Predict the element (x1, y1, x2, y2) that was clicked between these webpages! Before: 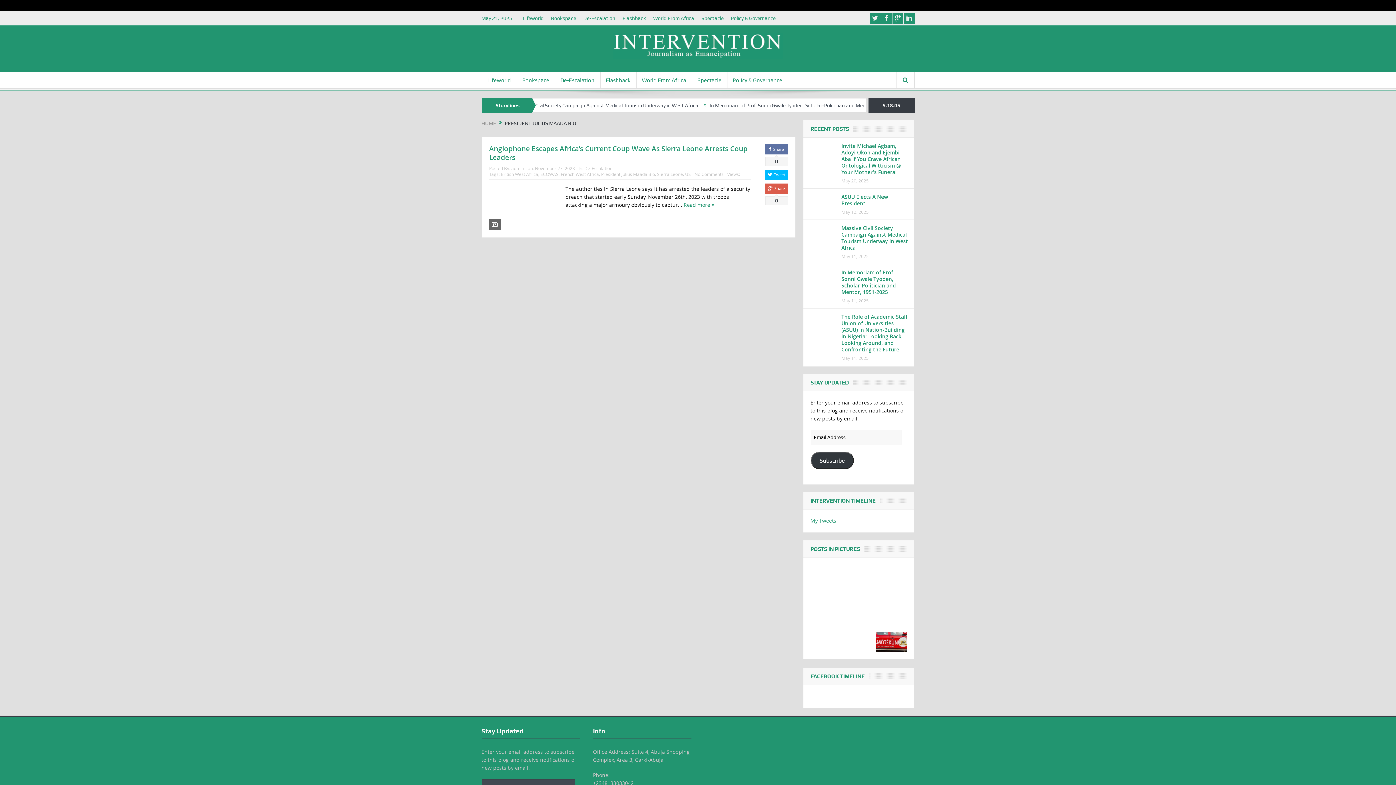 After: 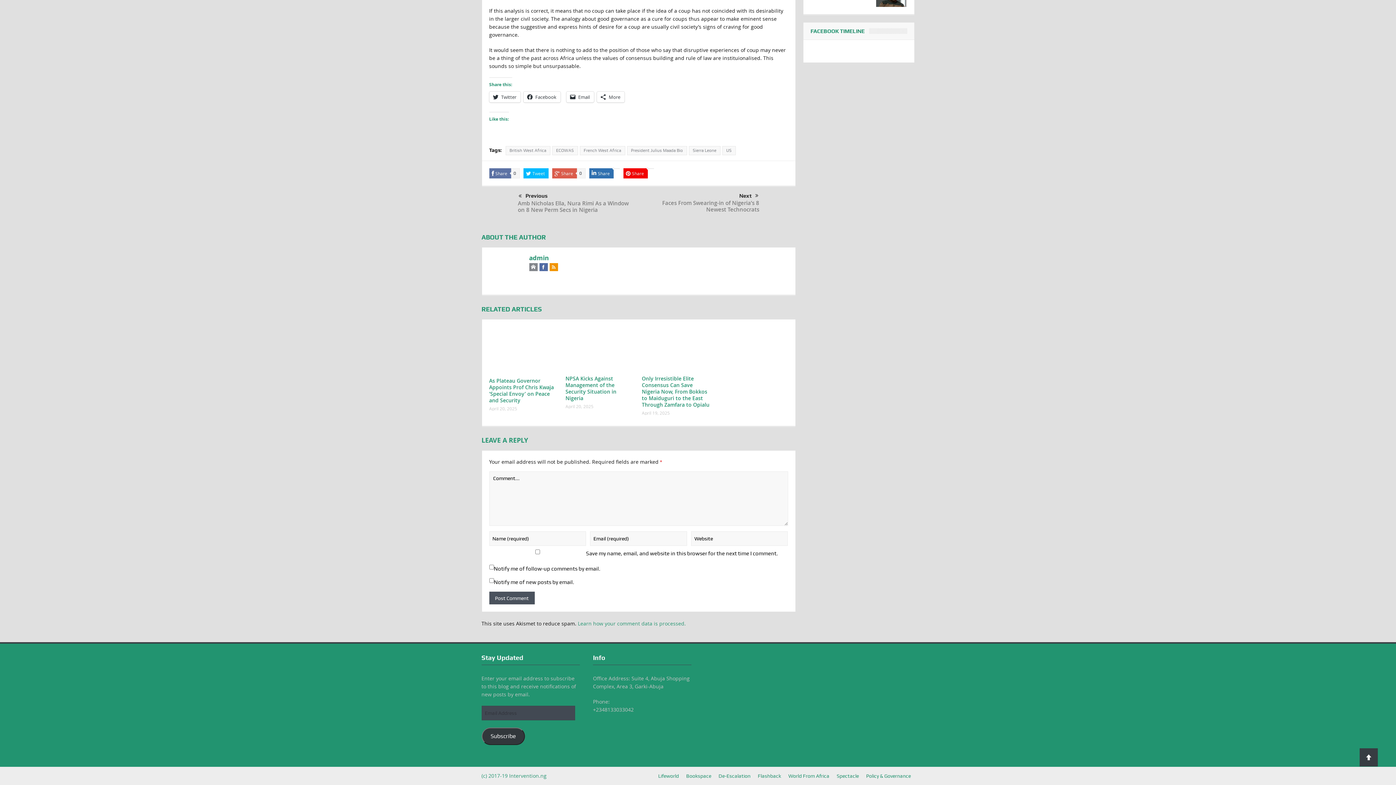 Action: label: No Comments bbox: (694, 171, 723, 177)